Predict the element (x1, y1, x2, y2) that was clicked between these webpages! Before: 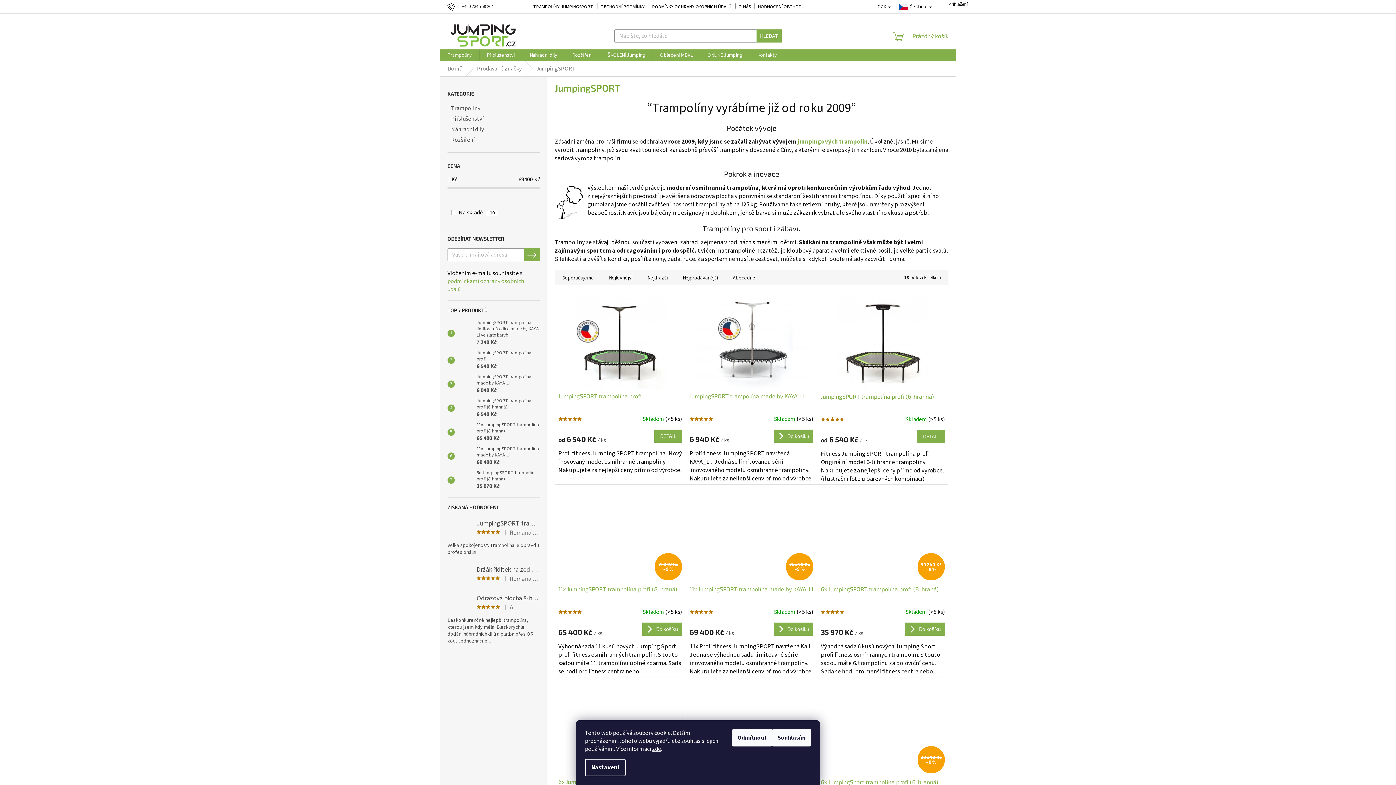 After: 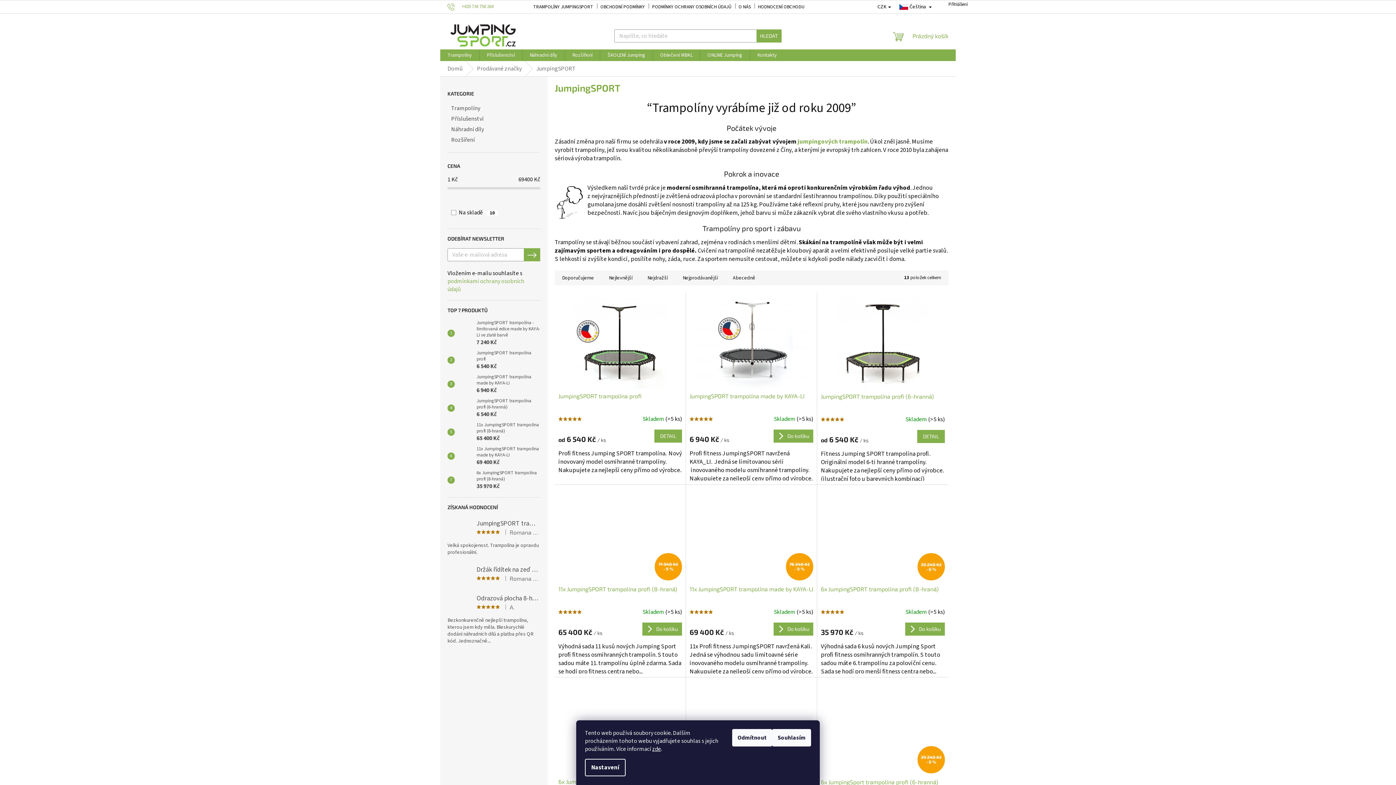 Action: label: Zavolat na +420734758264 bbox: (447, 3, 501, 9)